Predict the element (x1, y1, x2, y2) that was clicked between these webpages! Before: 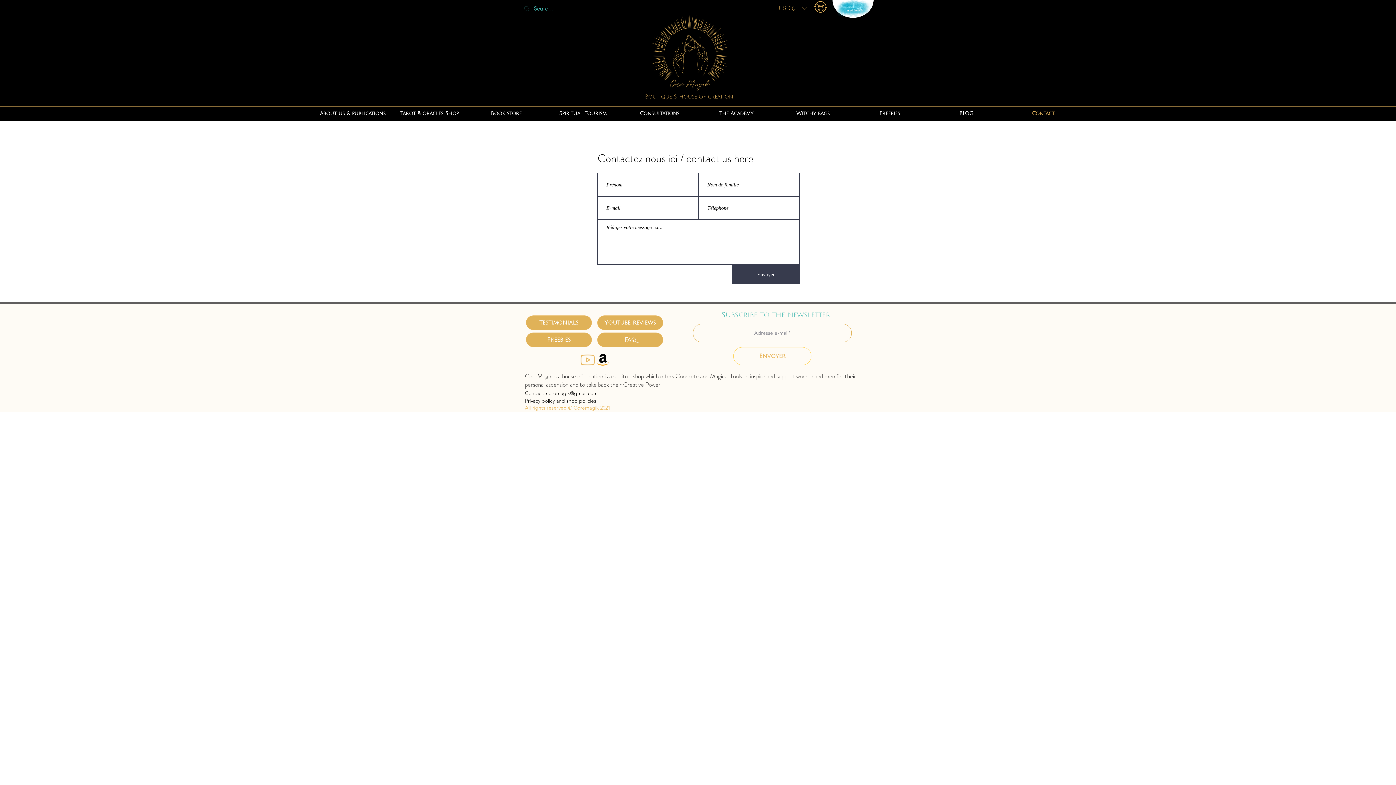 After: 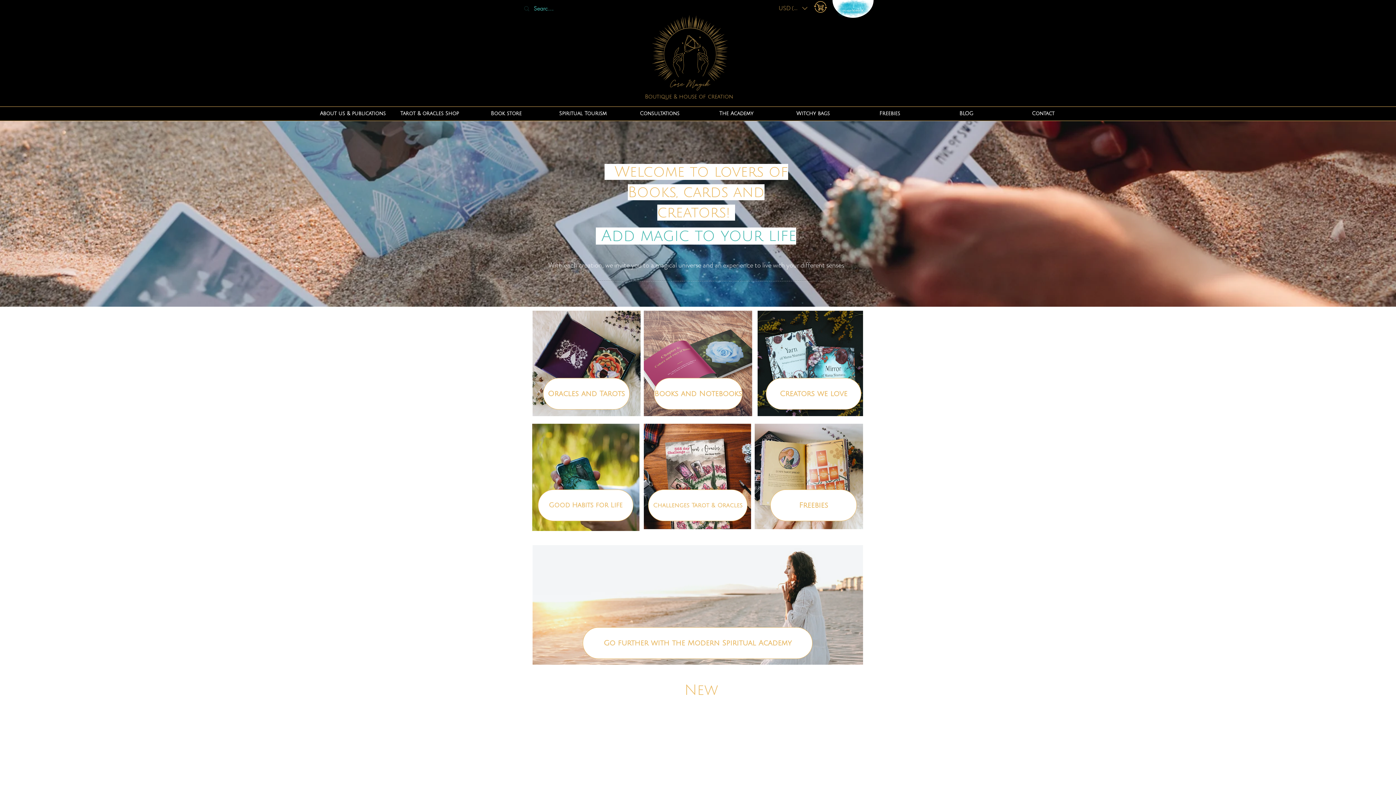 Action: bbox: (650, 13, 728, 90)